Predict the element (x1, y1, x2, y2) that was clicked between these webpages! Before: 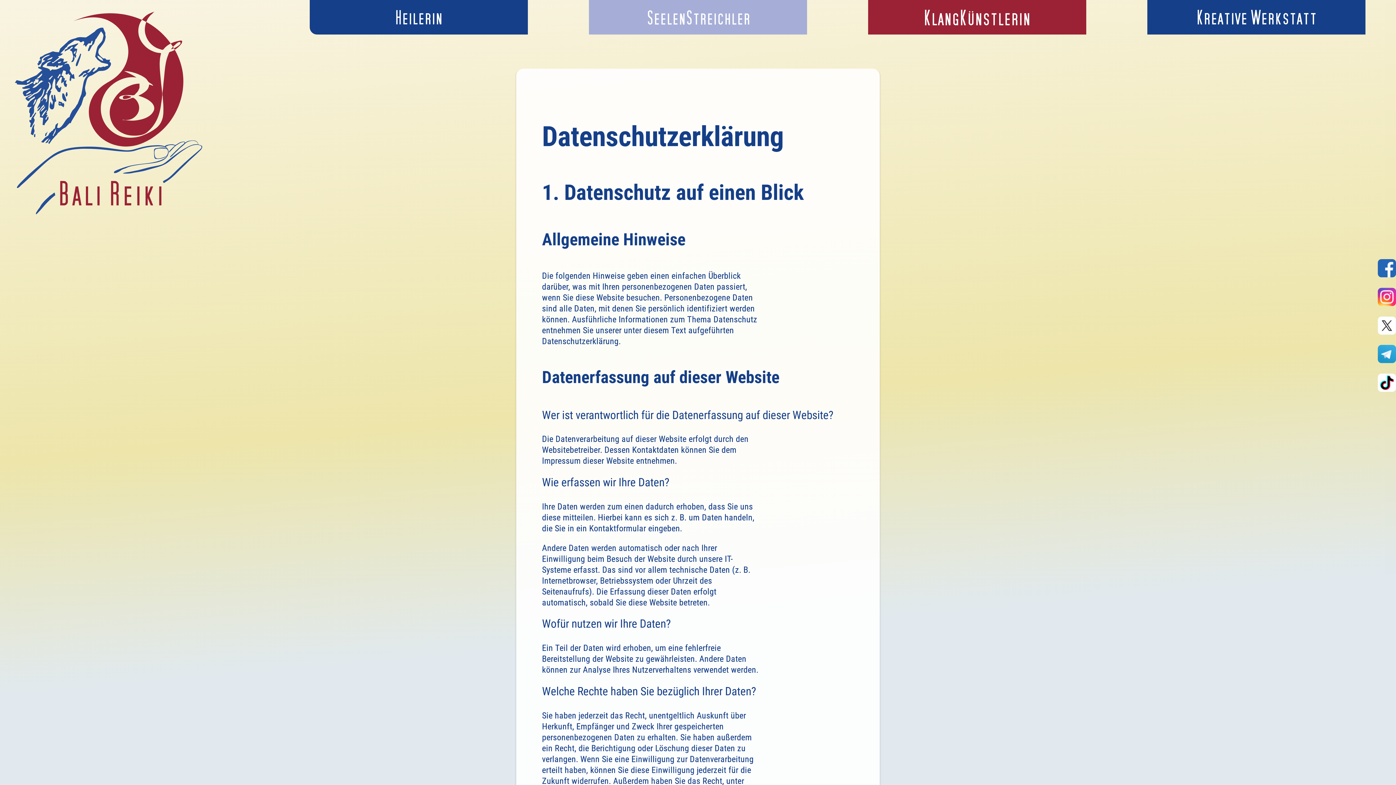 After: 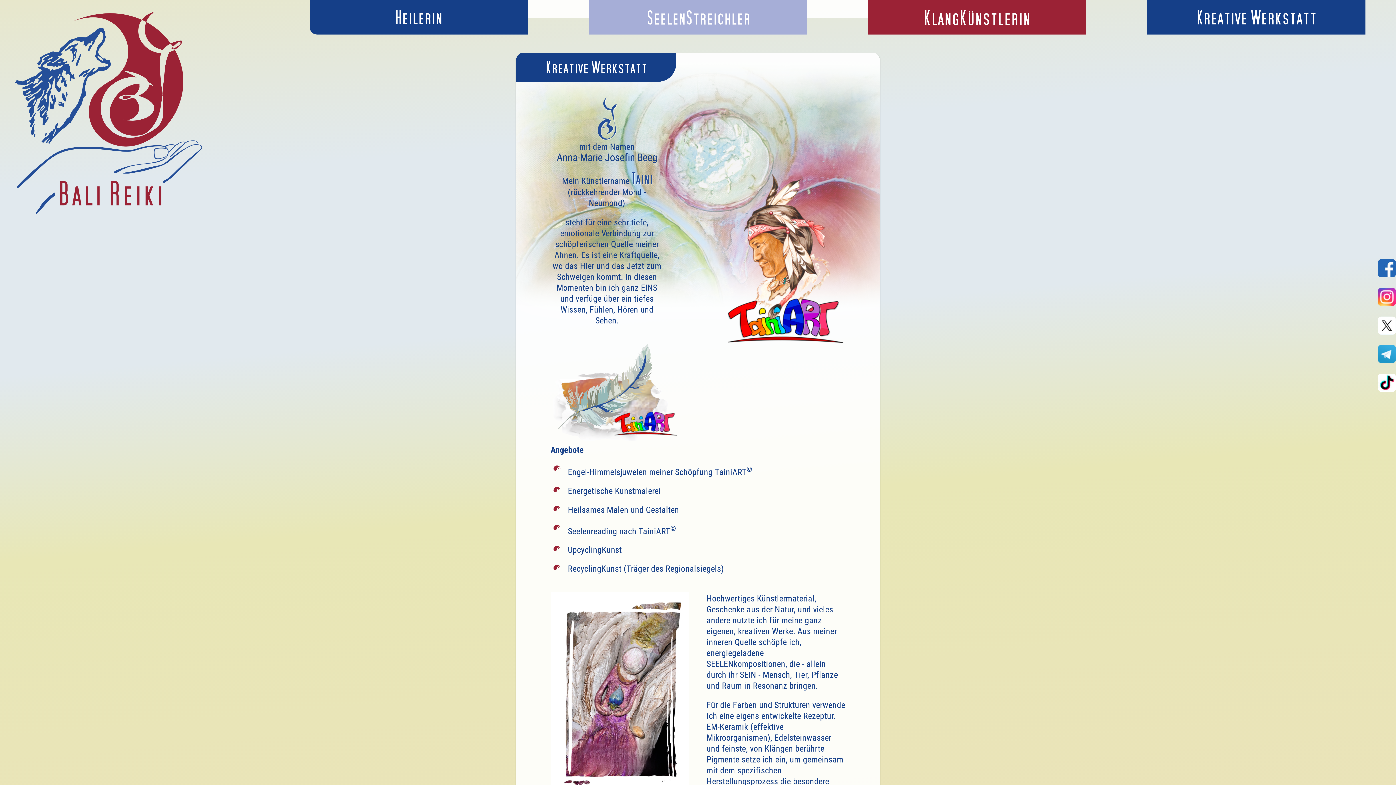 Action: bbox: (1147, 0, 1365, 34)